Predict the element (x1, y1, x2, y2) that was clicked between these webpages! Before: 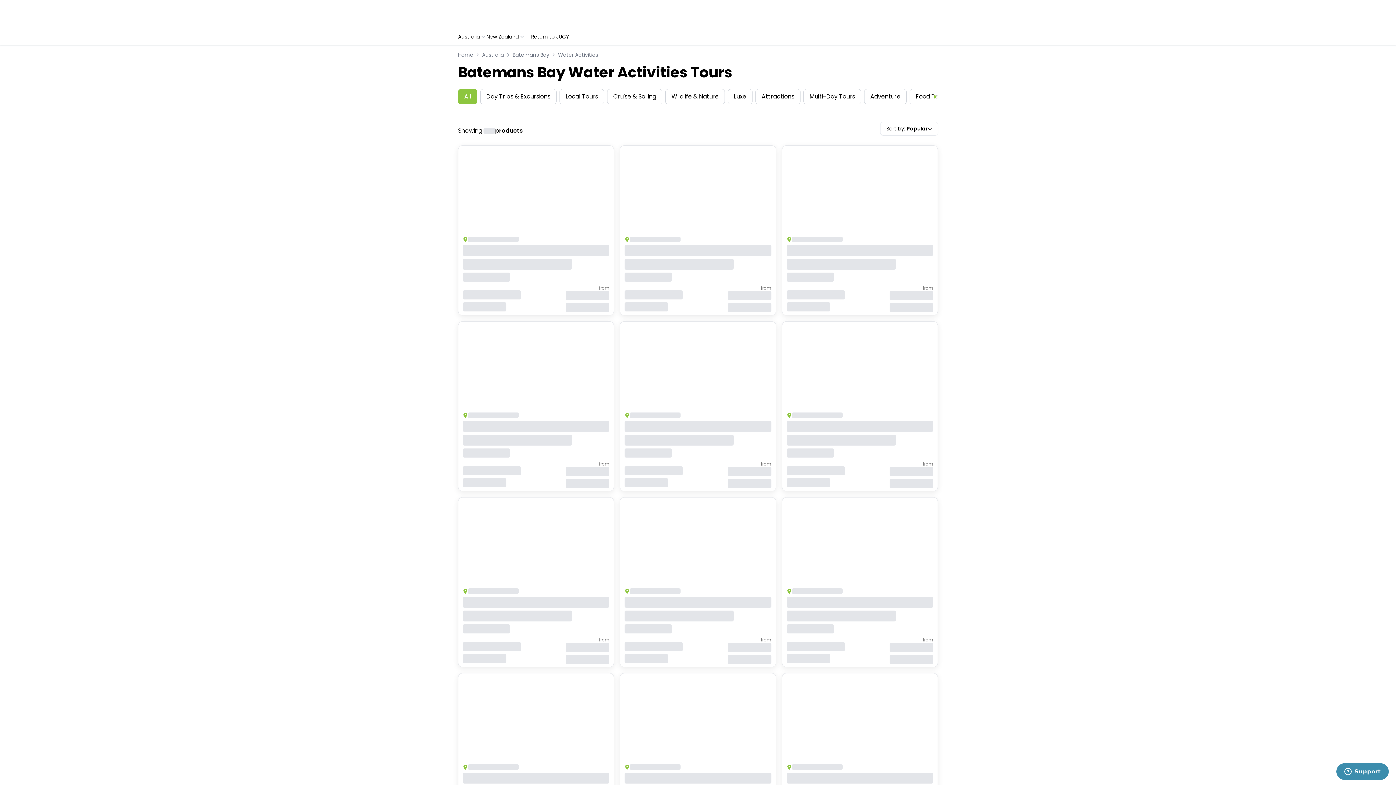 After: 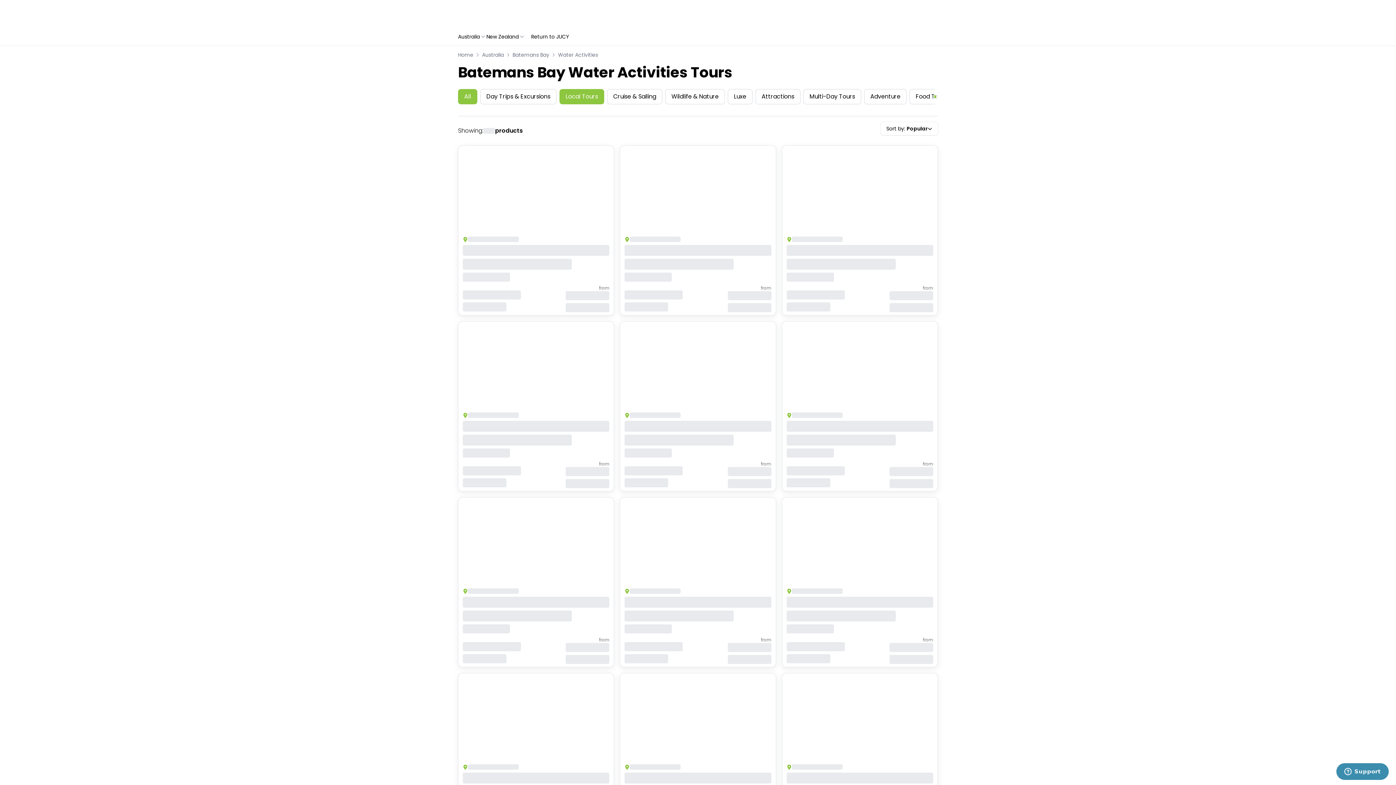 Action: label: Local Tours bbox: (559, 89, 604, 104)